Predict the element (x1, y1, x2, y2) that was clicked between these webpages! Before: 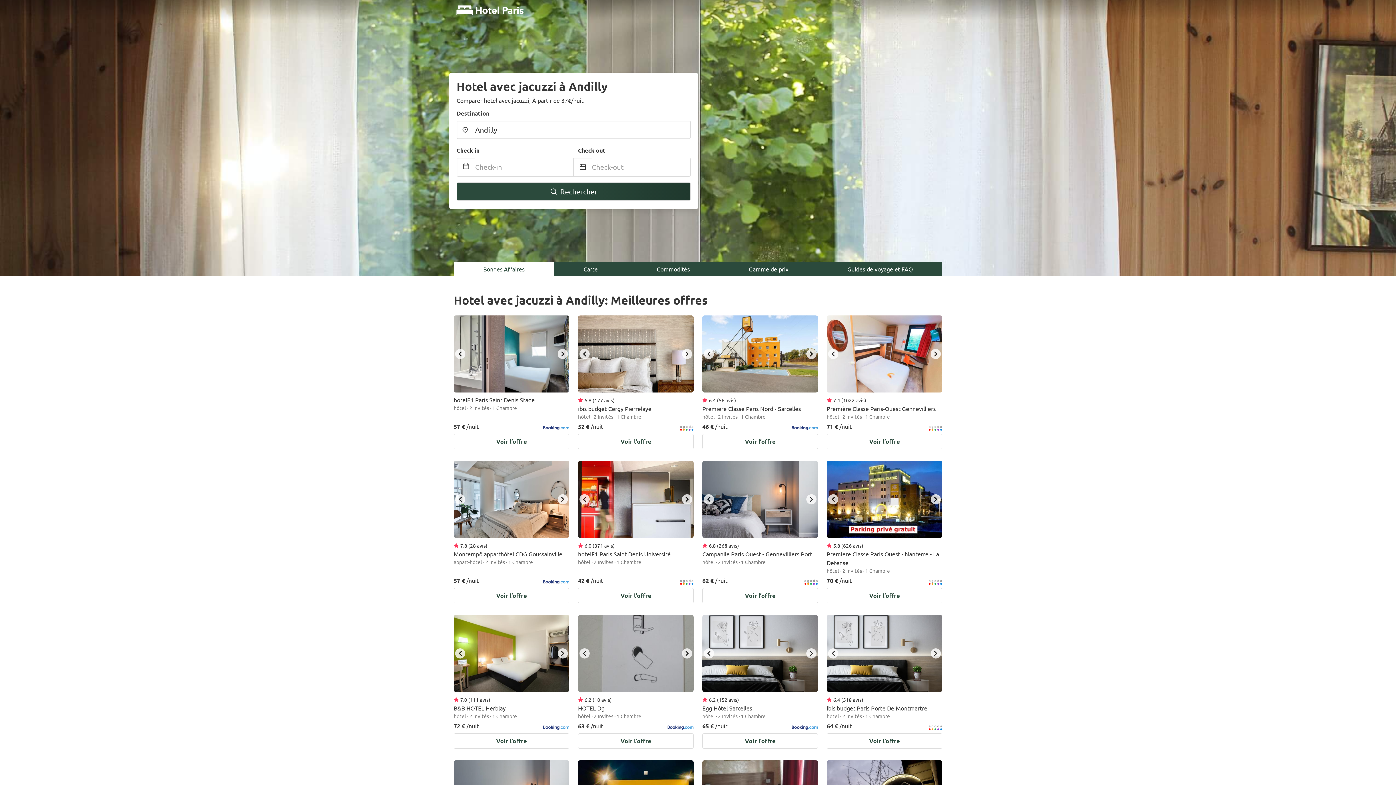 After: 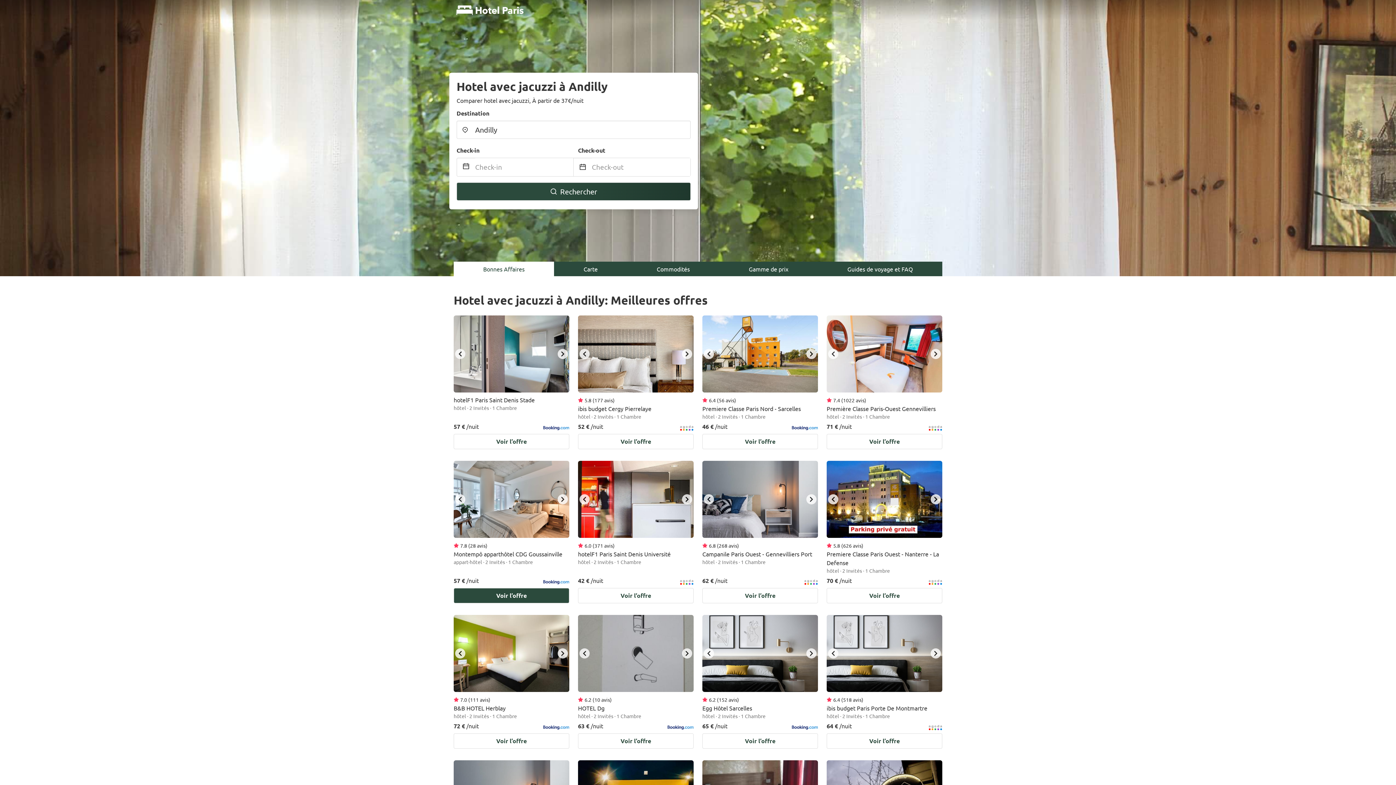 Action: bbox: (557, 494, 568, 504) label: next